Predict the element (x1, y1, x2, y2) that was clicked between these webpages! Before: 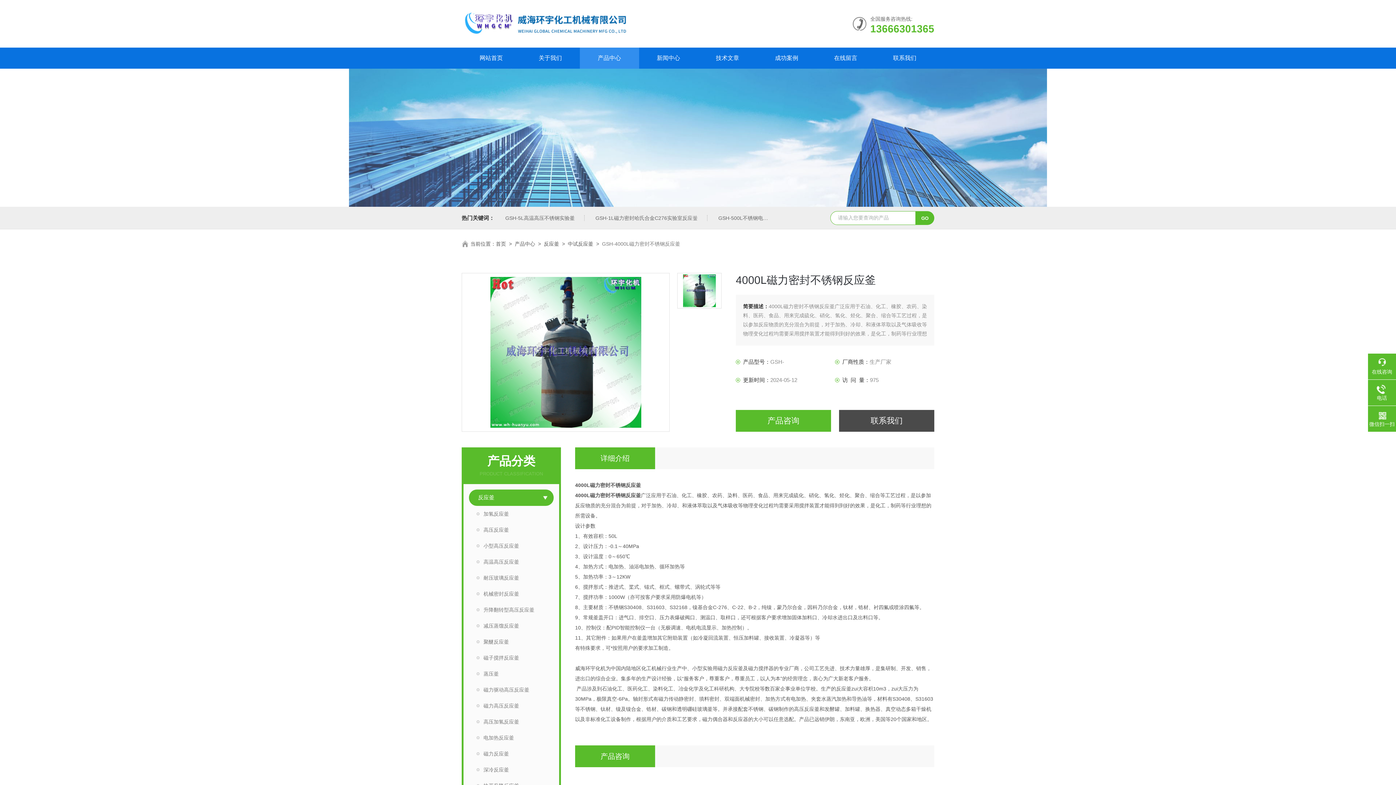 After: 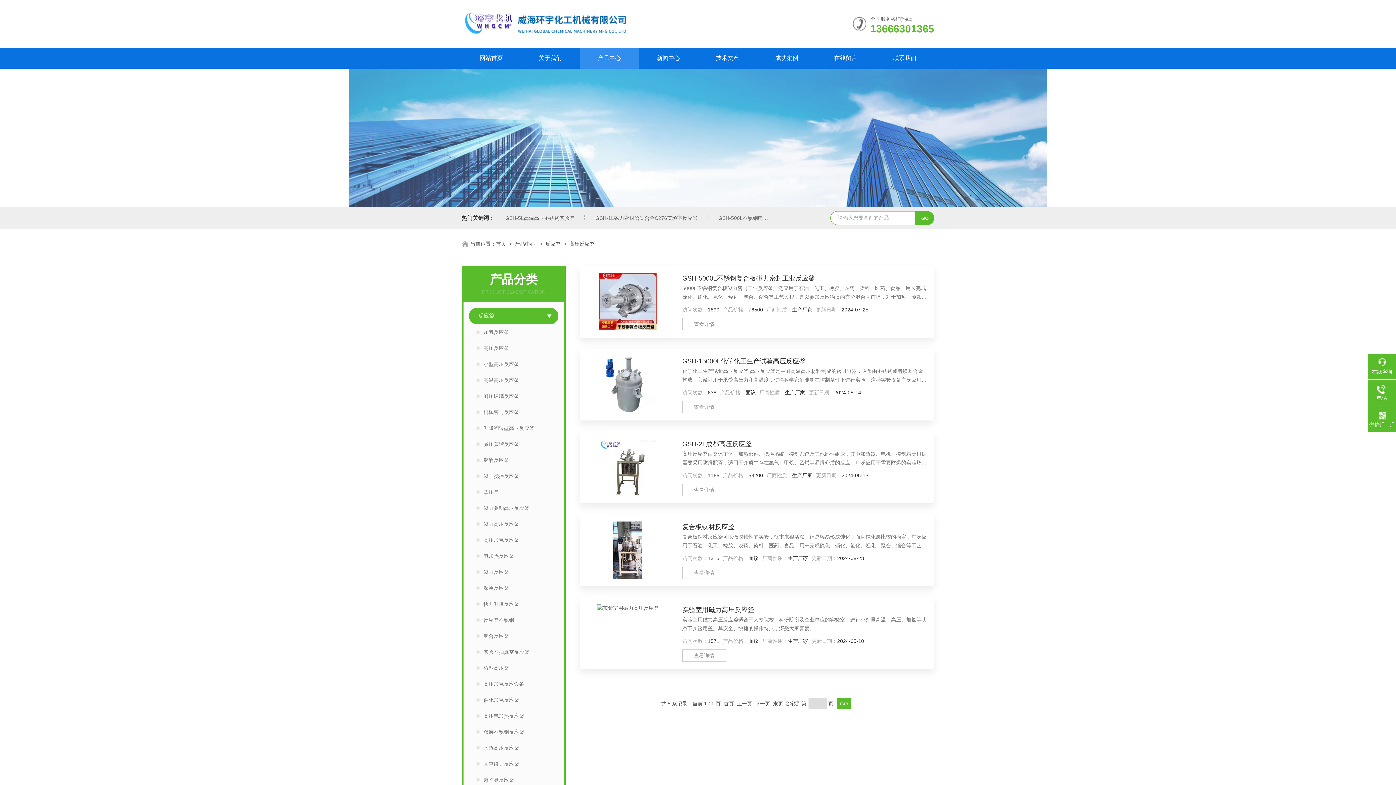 Action: label: 高压反应釜 bbox: (469, 522, 553, 538)